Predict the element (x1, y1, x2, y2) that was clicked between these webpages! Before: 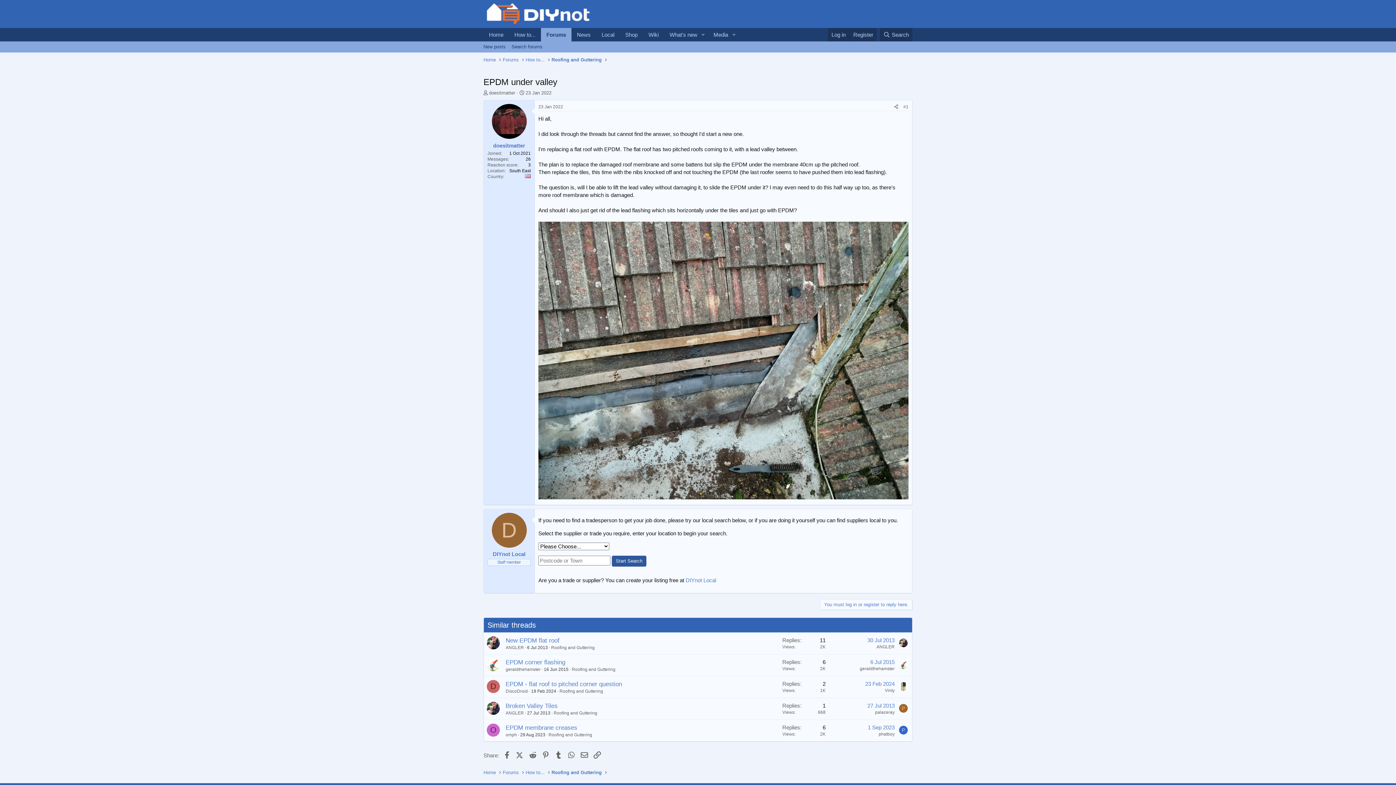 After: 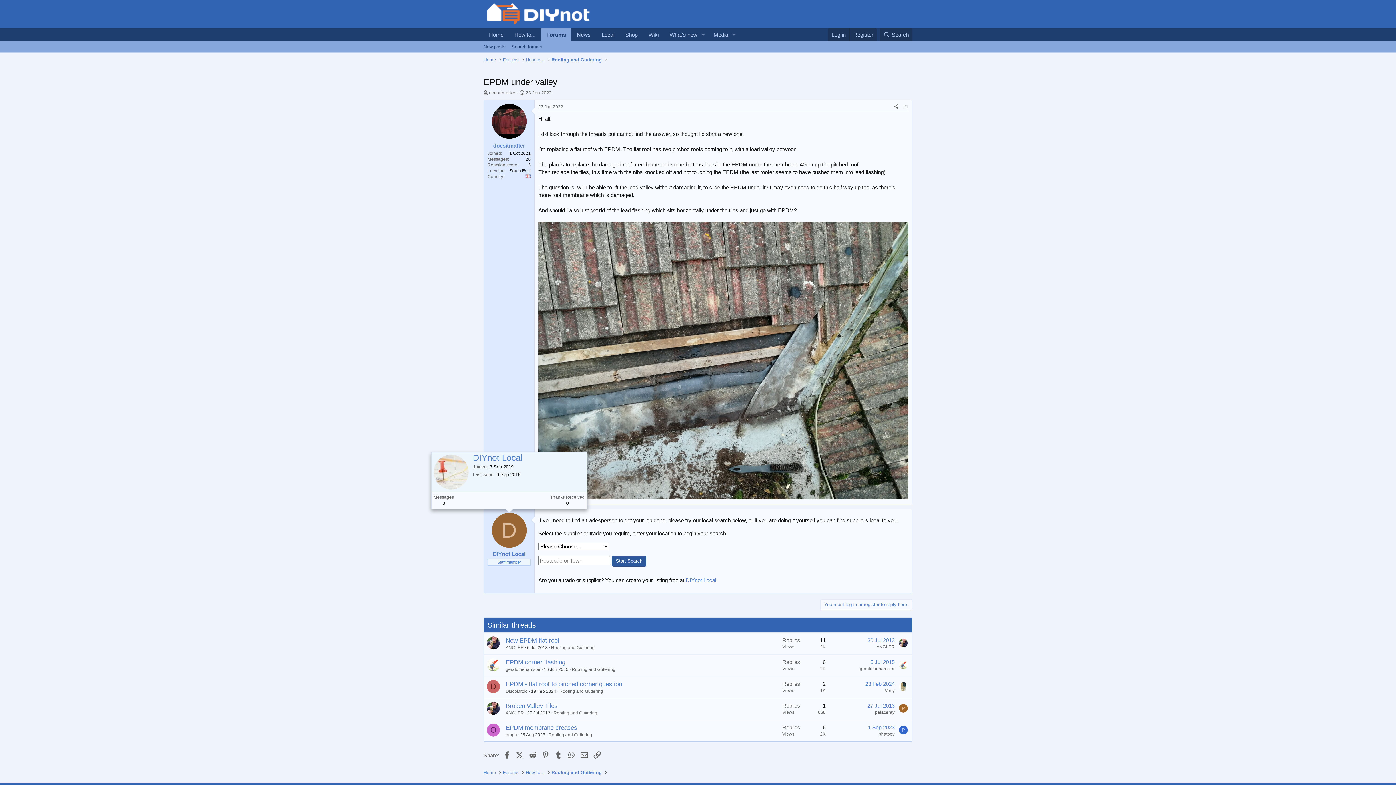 Action: bbox: (491, 512, 526, 547) label: D